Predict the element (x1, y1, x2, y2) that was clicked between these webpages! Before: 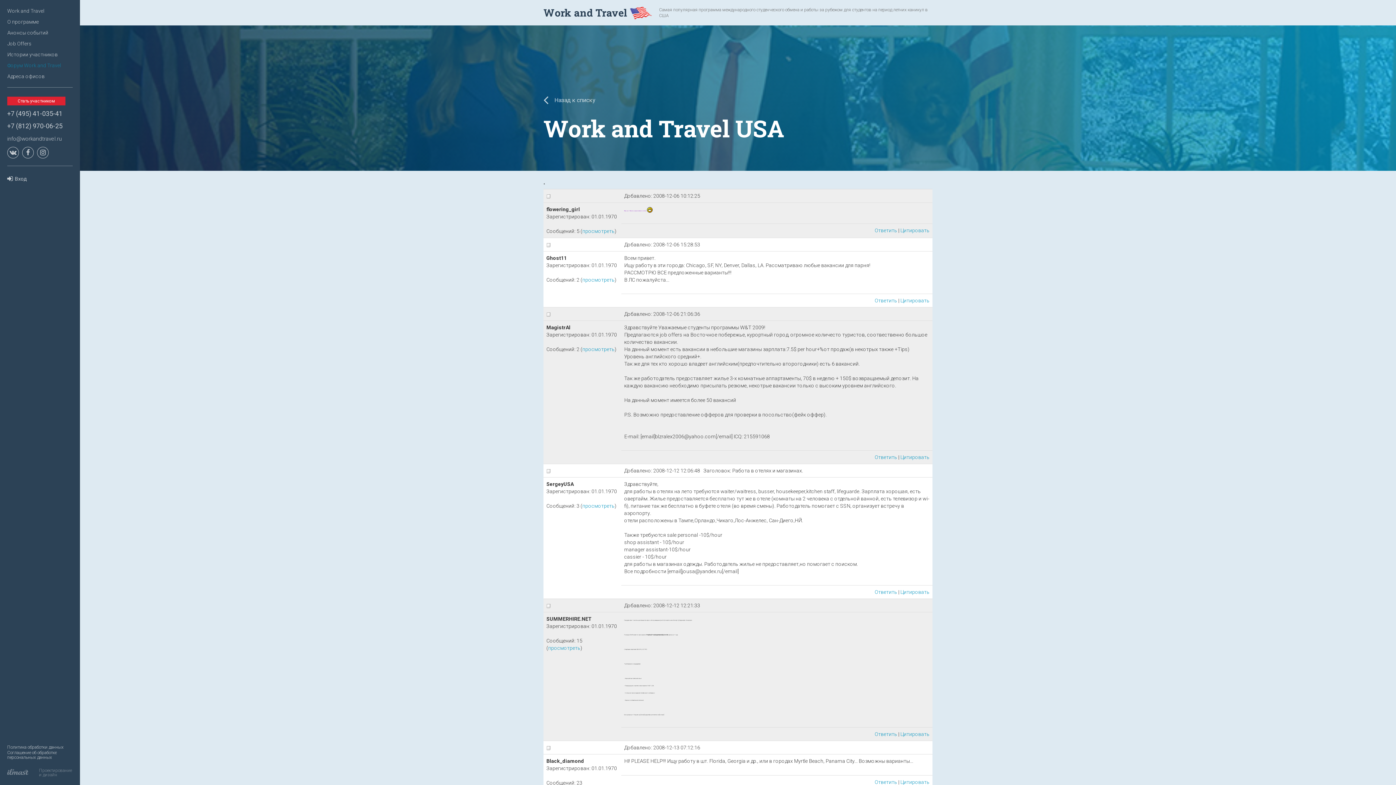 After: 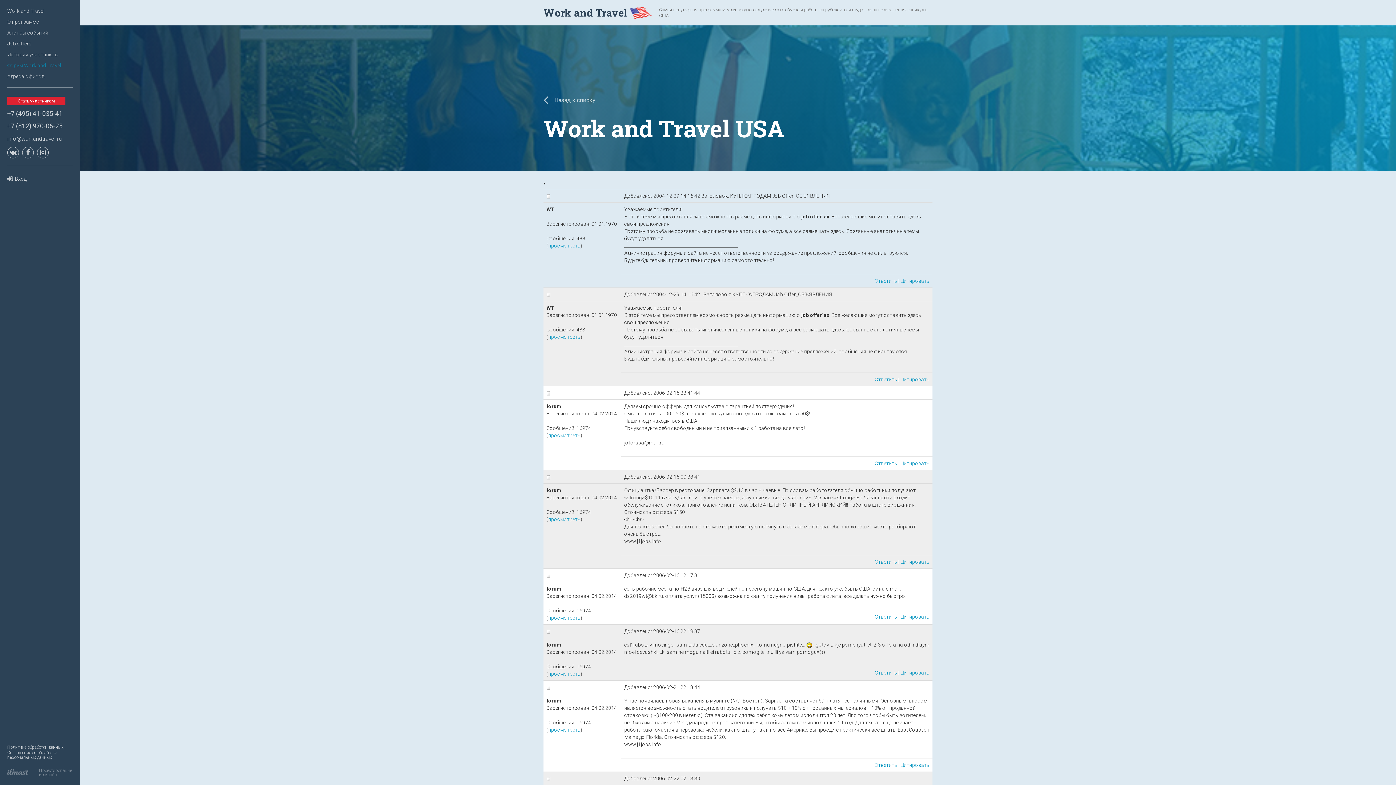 Action: bbox: (582, 277, 614, 282) label: просмотреть